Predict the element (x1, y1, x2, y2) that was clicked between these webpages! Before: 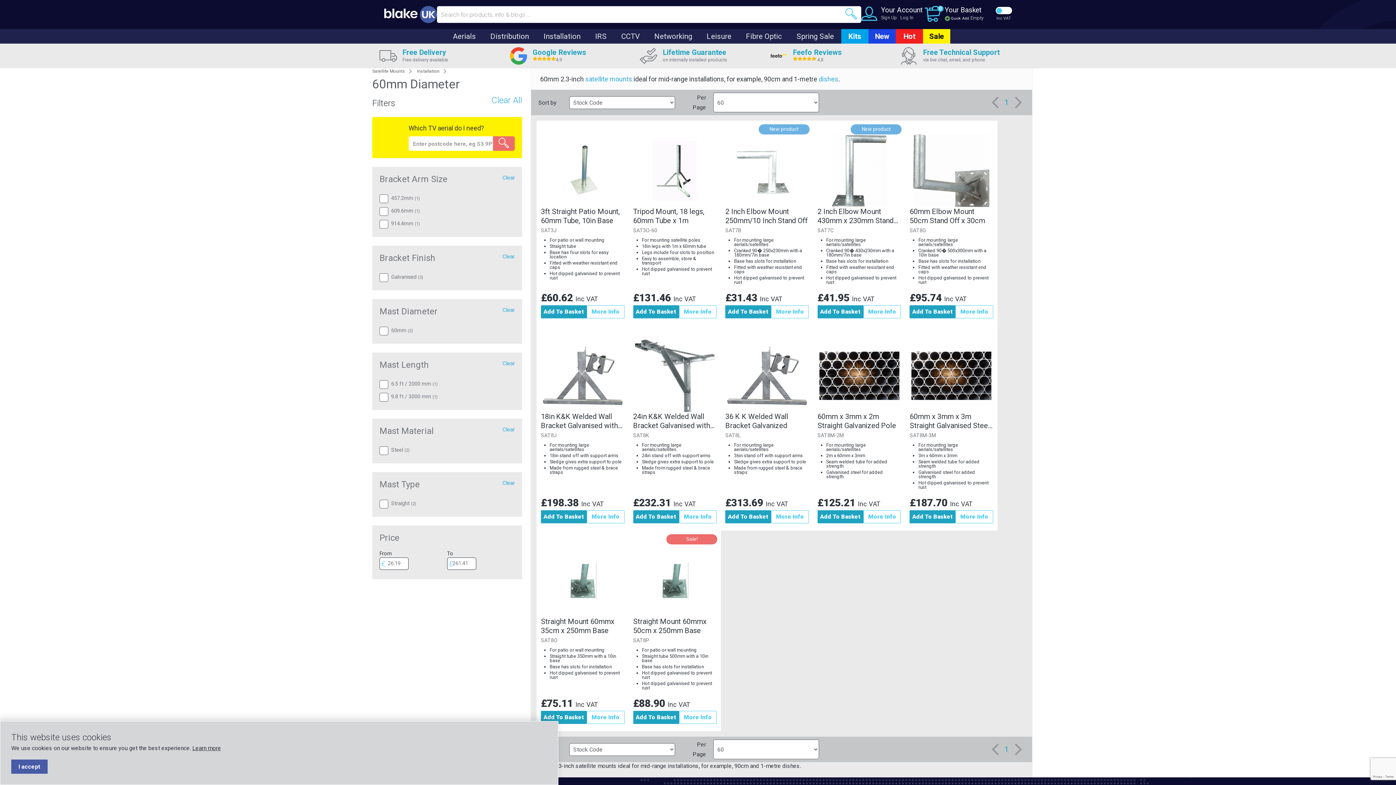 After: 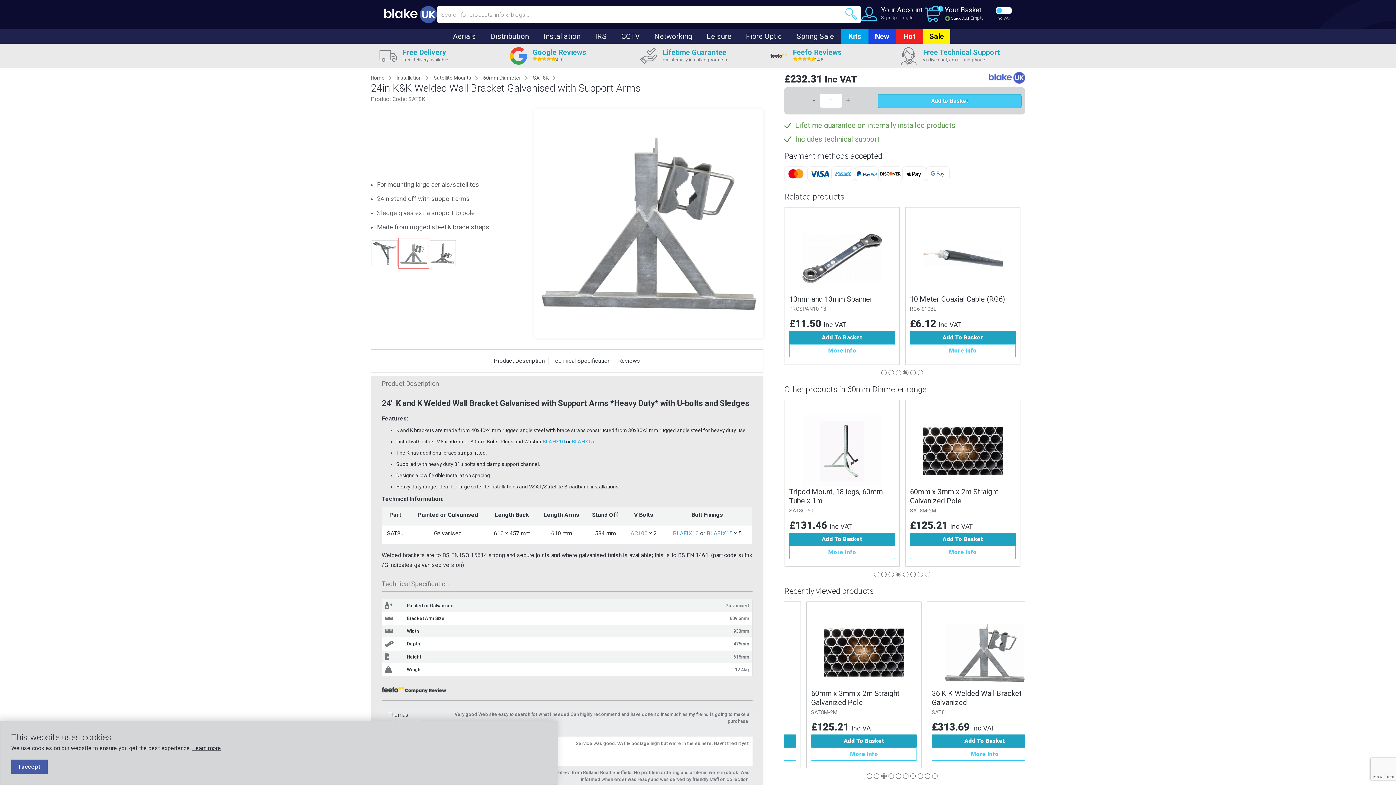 Action: label: More Info bbox: (679, 510, 716, 523)